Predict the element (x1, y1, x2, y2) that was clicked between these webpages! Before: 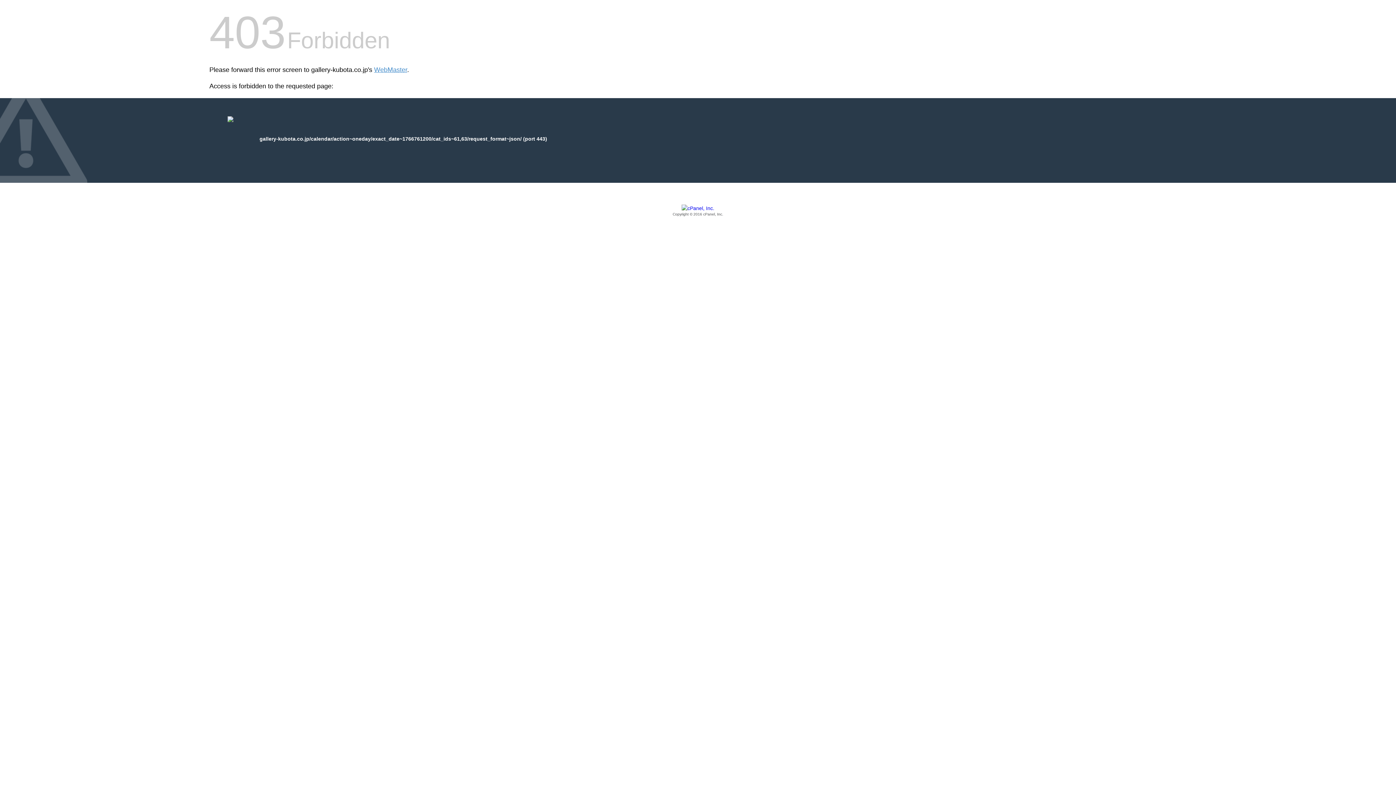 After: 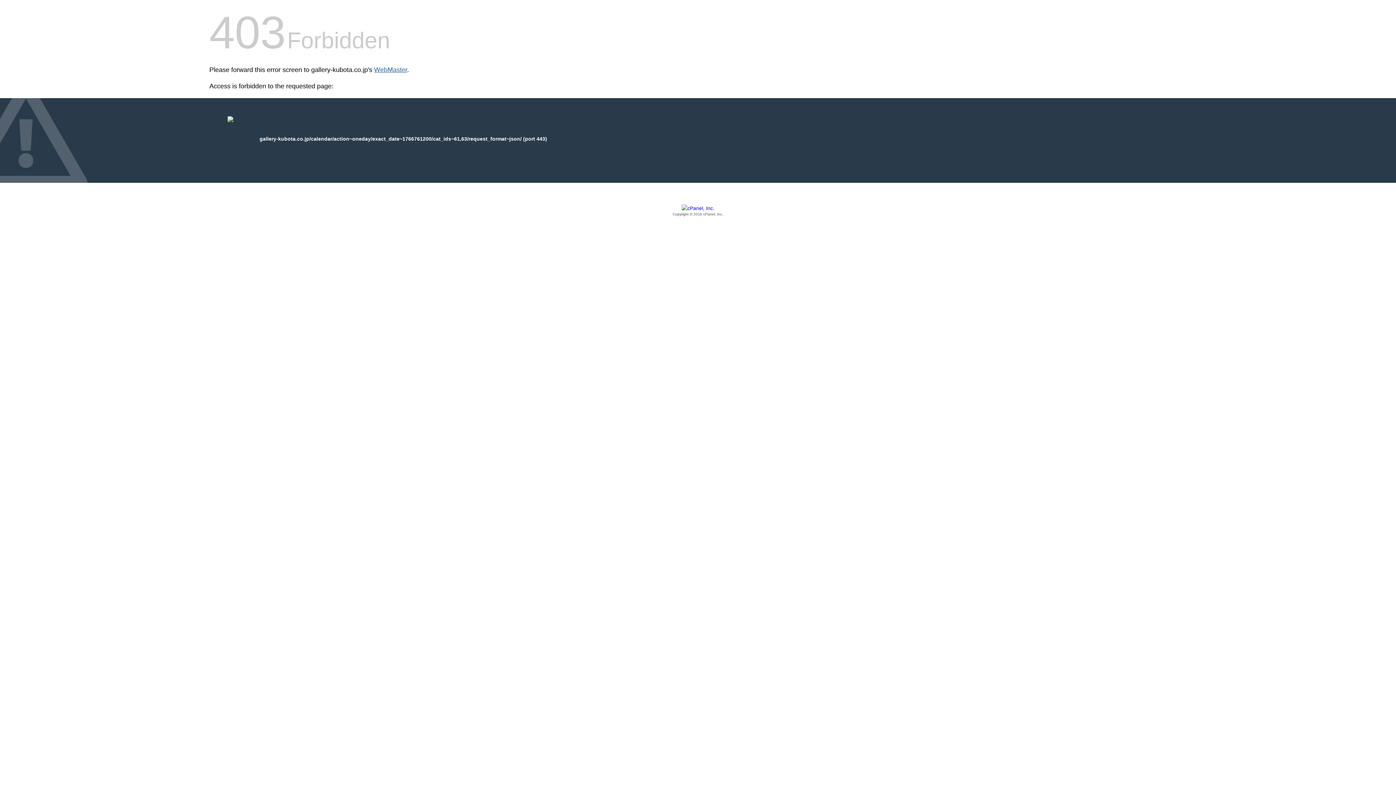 Action: label: WebMaster bbox: (374, 66, 407, 73)